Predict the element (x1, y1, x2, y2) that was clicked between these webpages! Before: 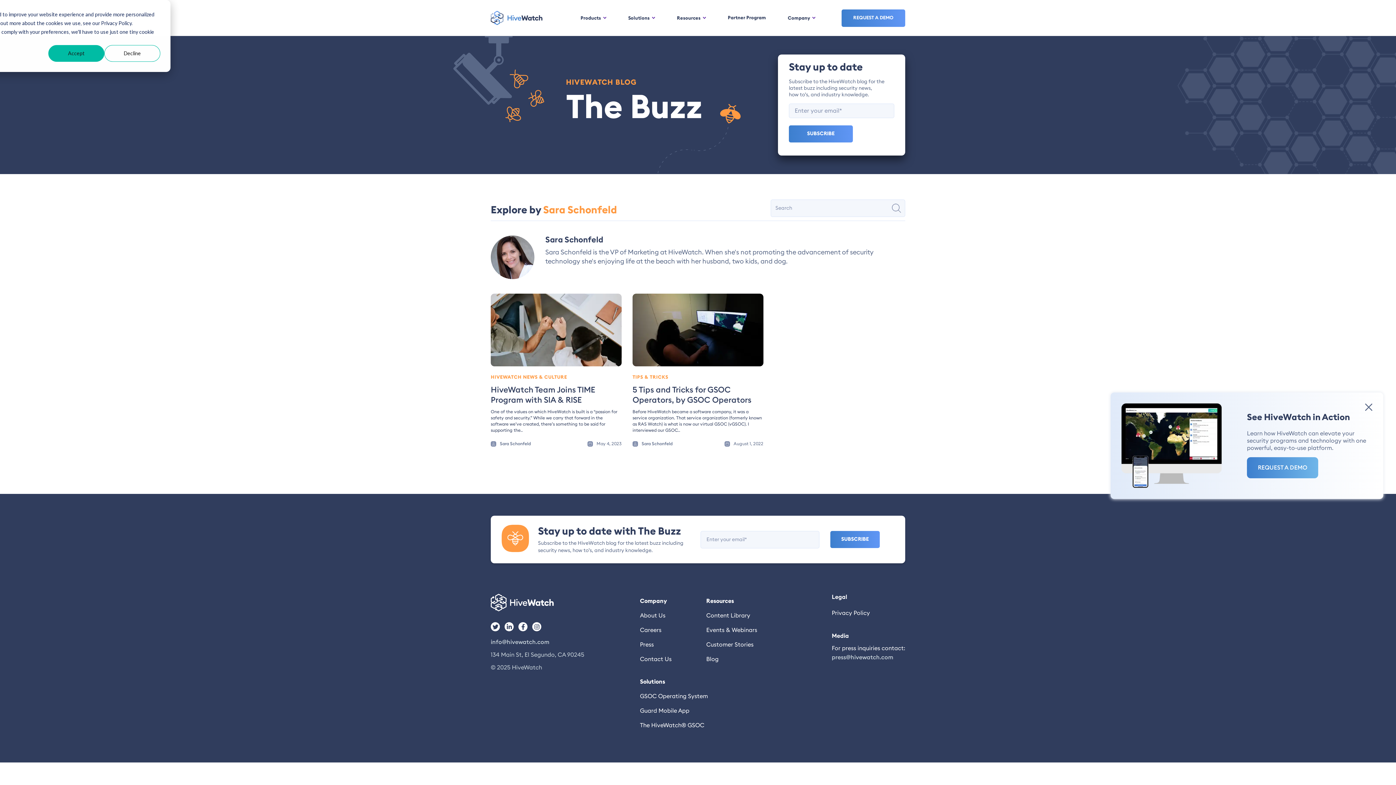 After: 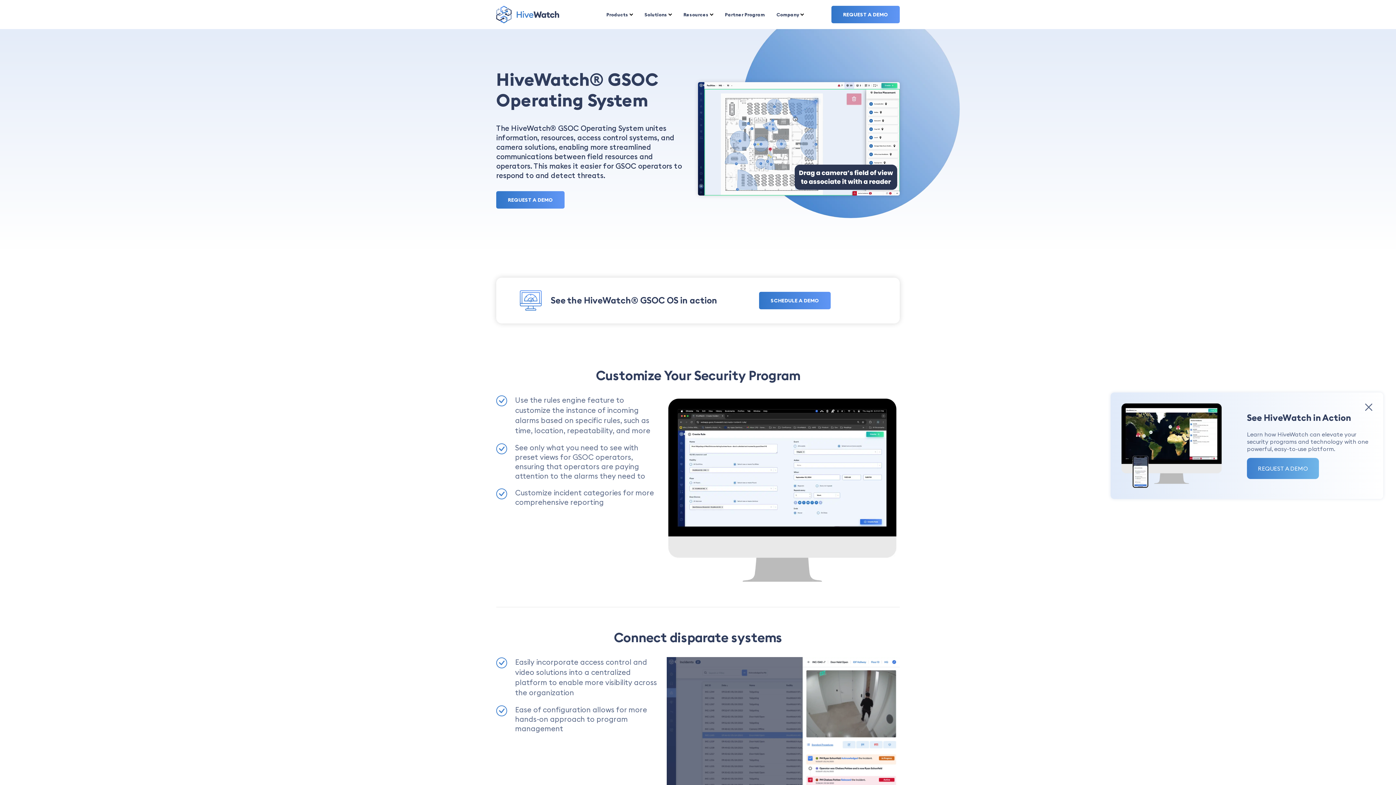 Action: bbox: (640, 689, 706, 704) label: GSOC Operating System